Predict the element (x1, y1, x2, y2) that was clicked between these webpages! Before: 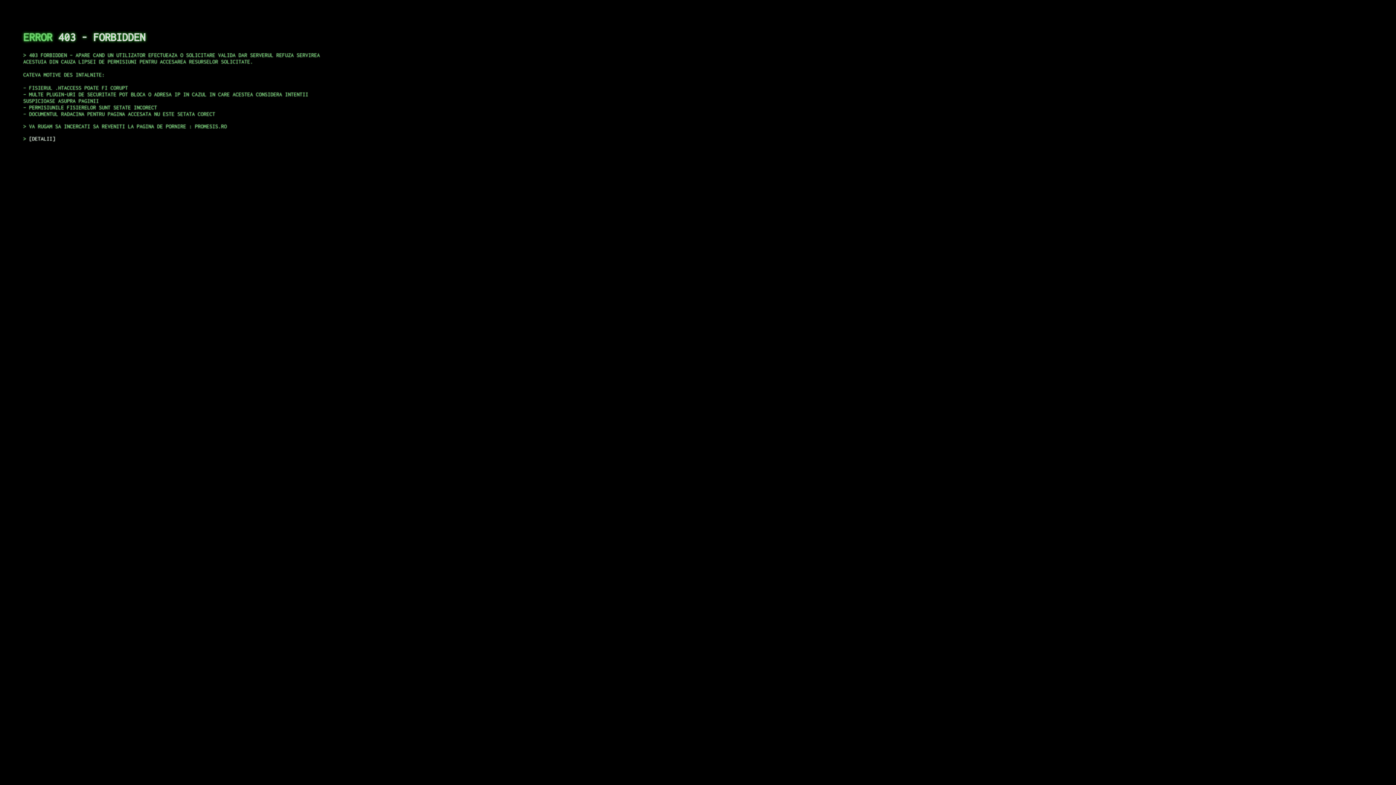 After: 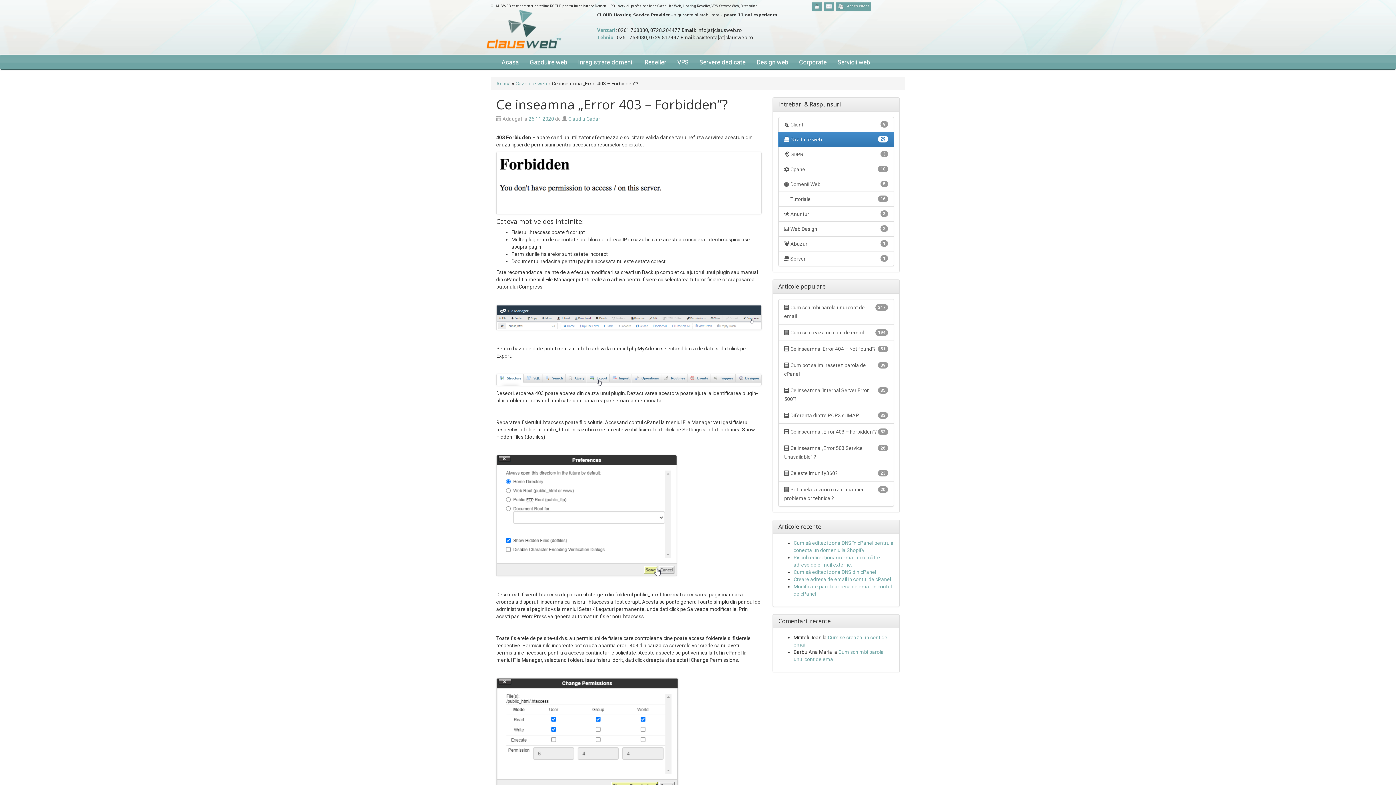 Action: label: DETALII bbox: (29, 135, 55, 141)